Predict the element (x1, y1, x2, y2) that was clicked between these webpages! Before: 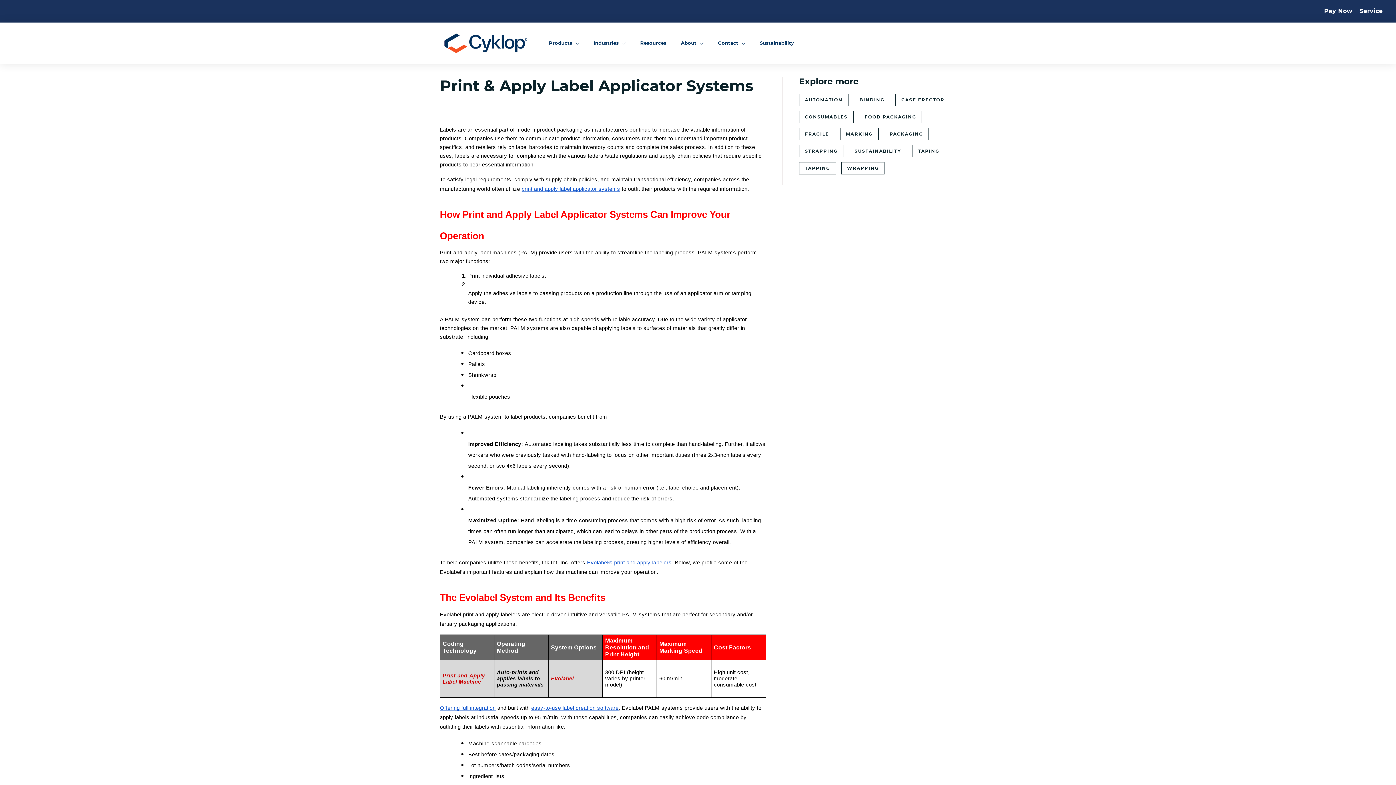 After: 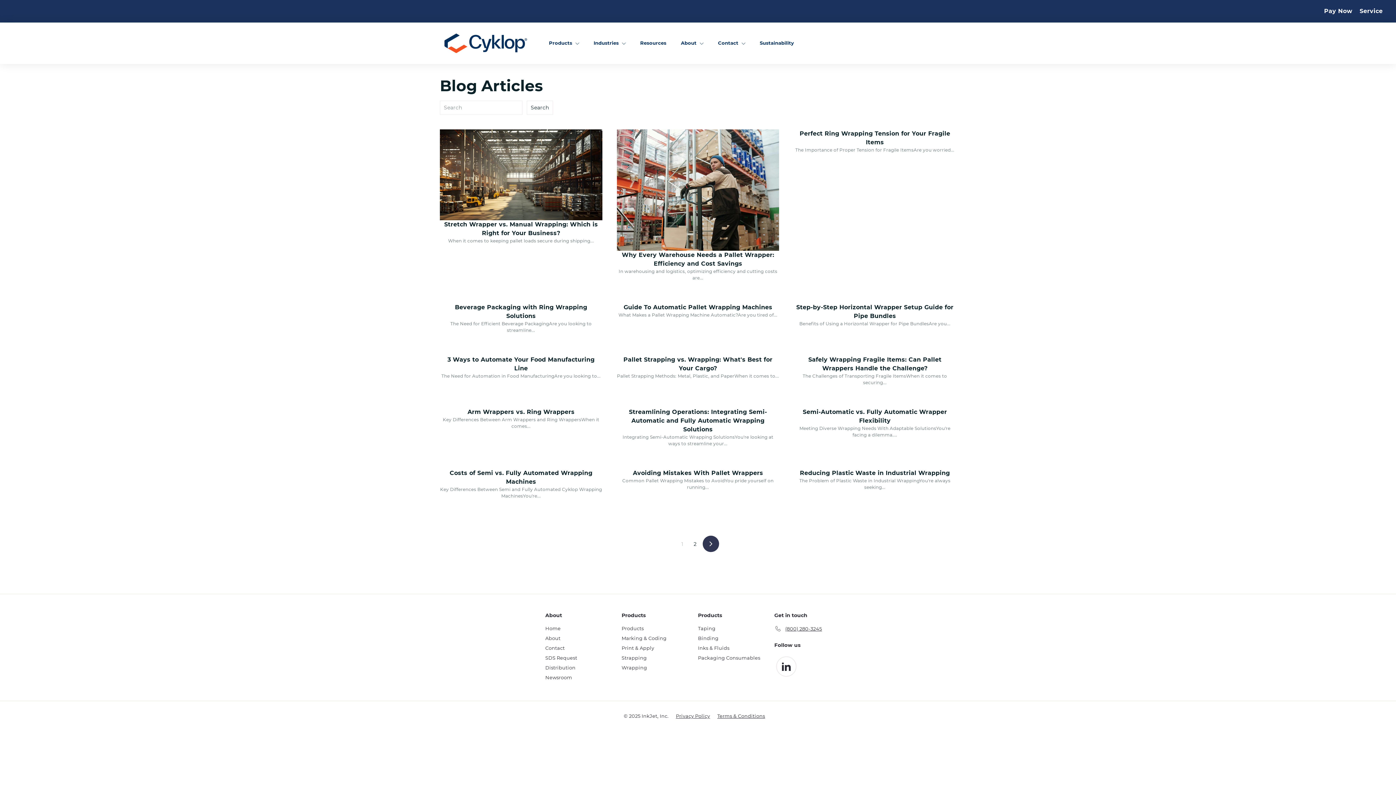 Action: label: WRAPPING bbox: (841, 162, 884, 174)